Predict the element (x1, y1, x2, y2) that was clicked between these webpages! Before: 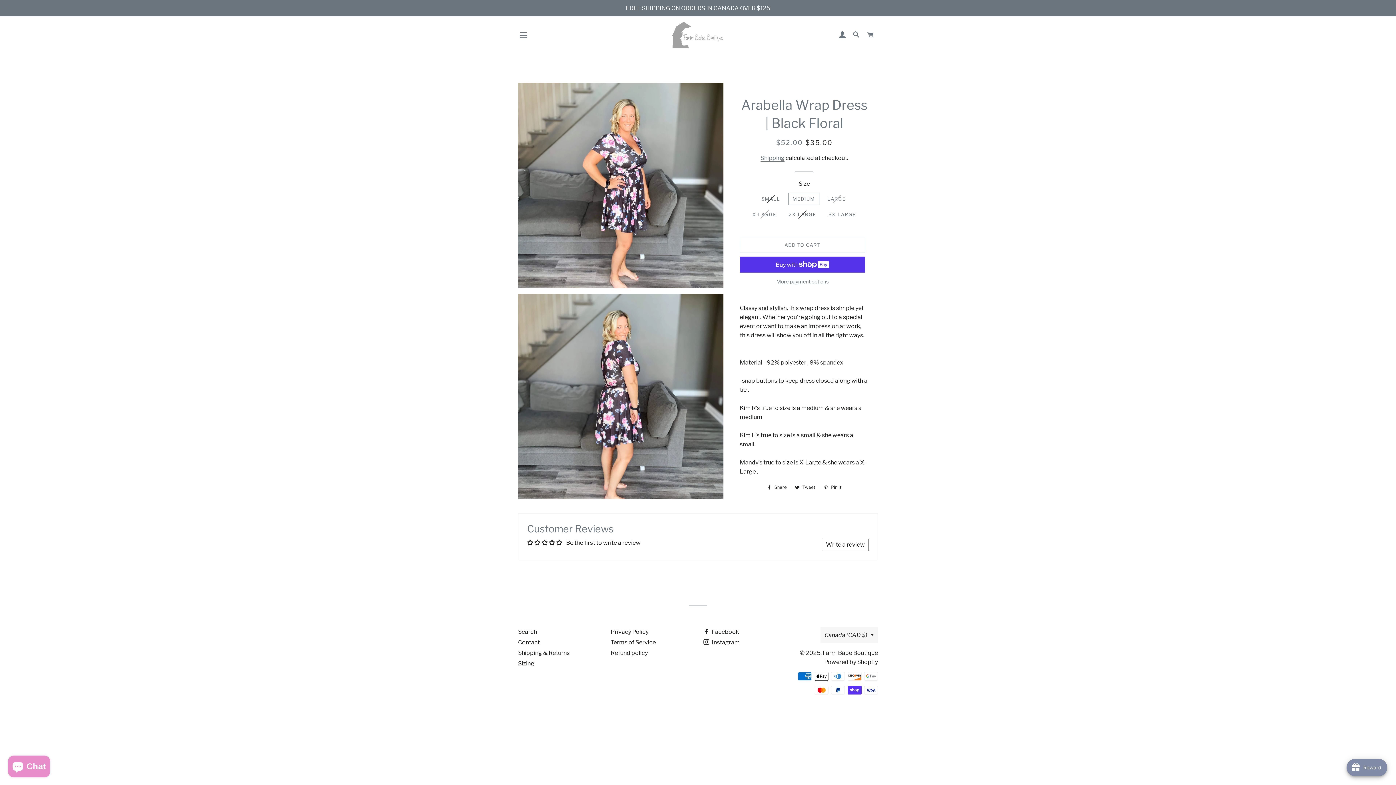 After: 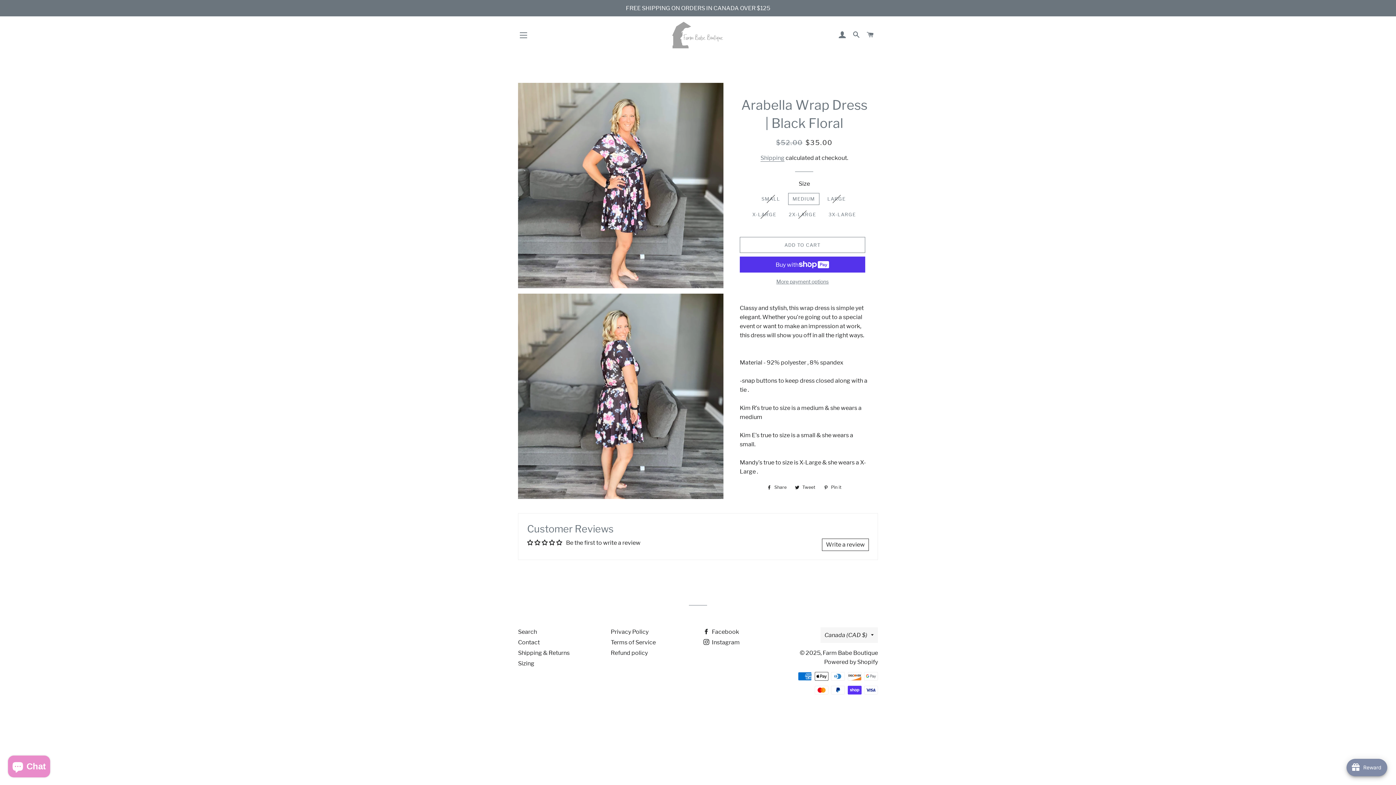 Action: bbox: (820, 483, 845, 491) label:  Pin it
Pin on Pinterest